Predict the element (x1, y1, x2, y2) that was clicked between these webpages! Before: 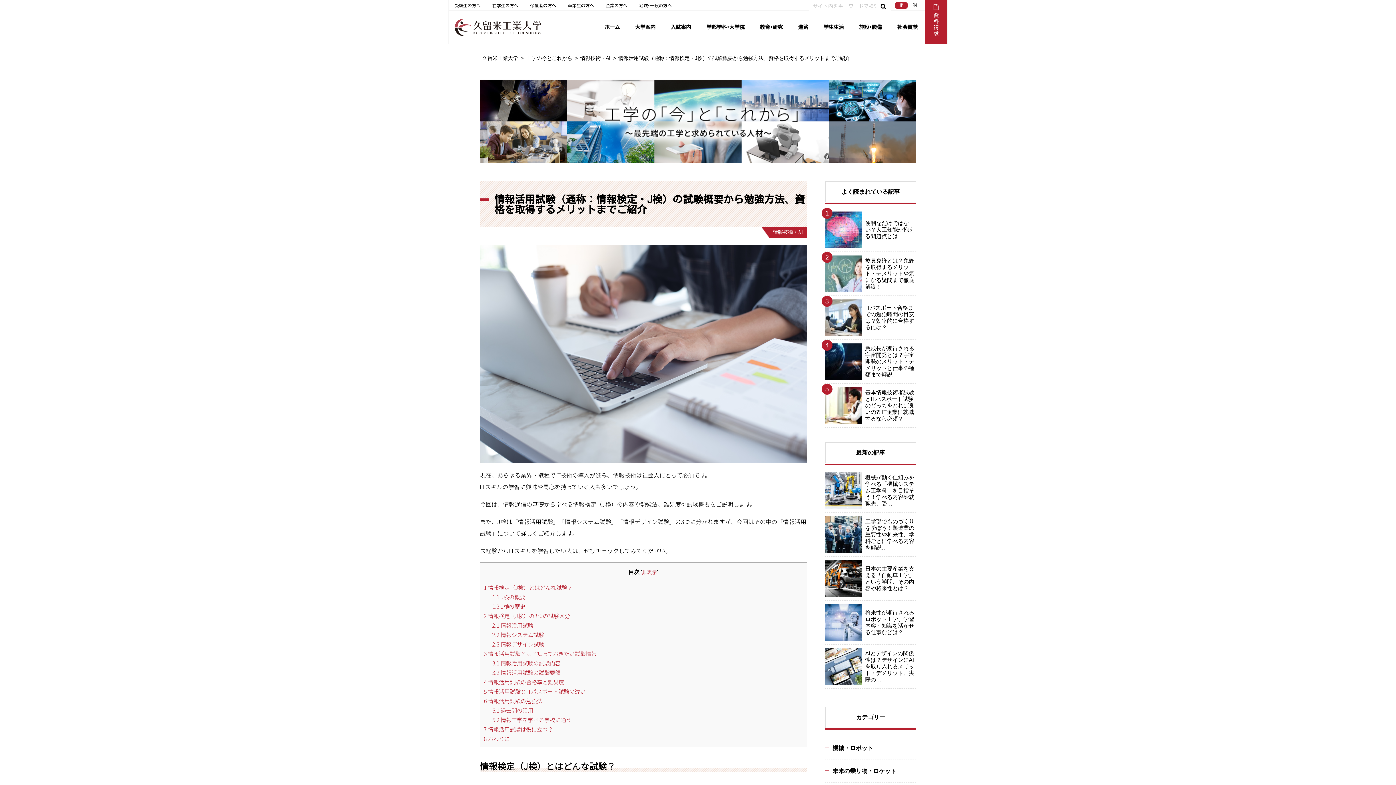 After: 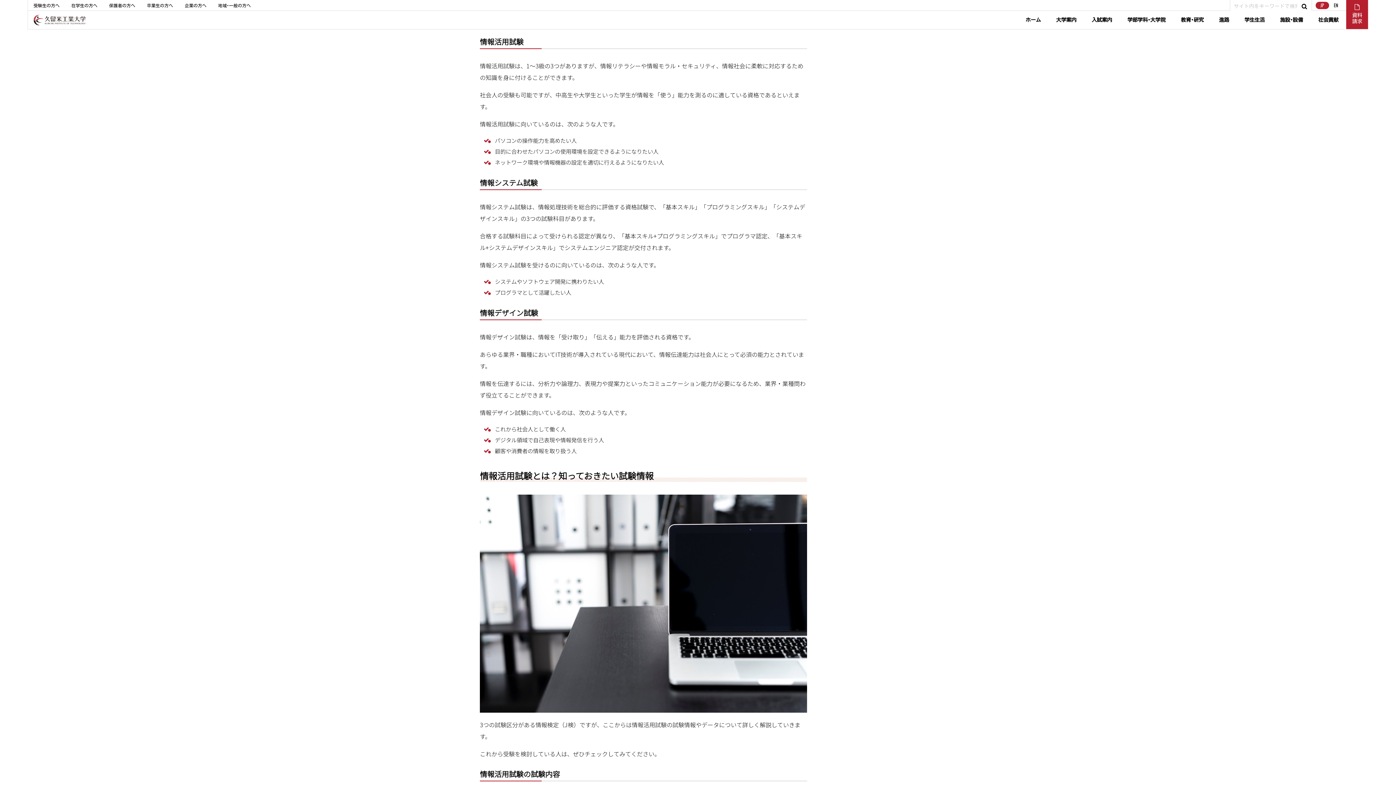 Action: bbox: (492, 621, 533, 629) label: 2.1 情報活用試験